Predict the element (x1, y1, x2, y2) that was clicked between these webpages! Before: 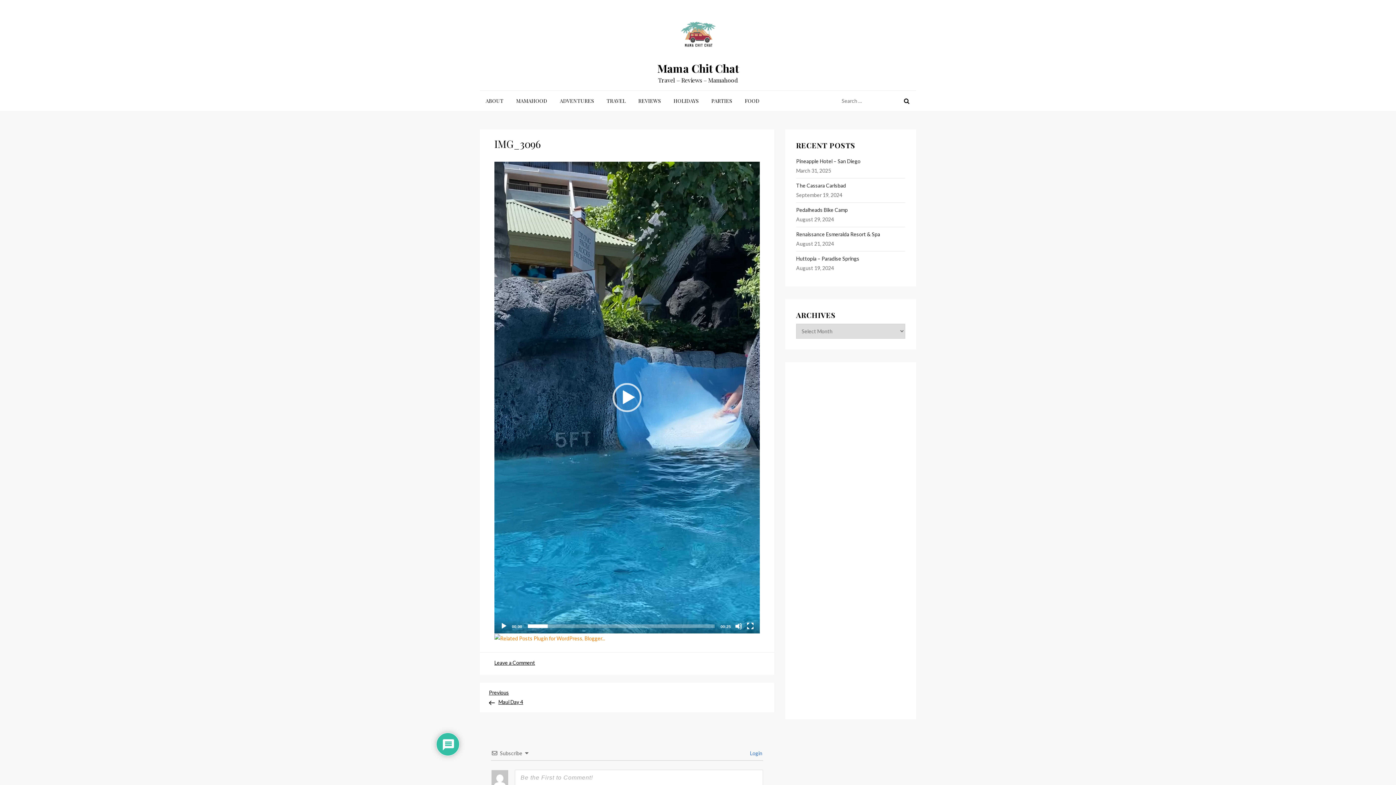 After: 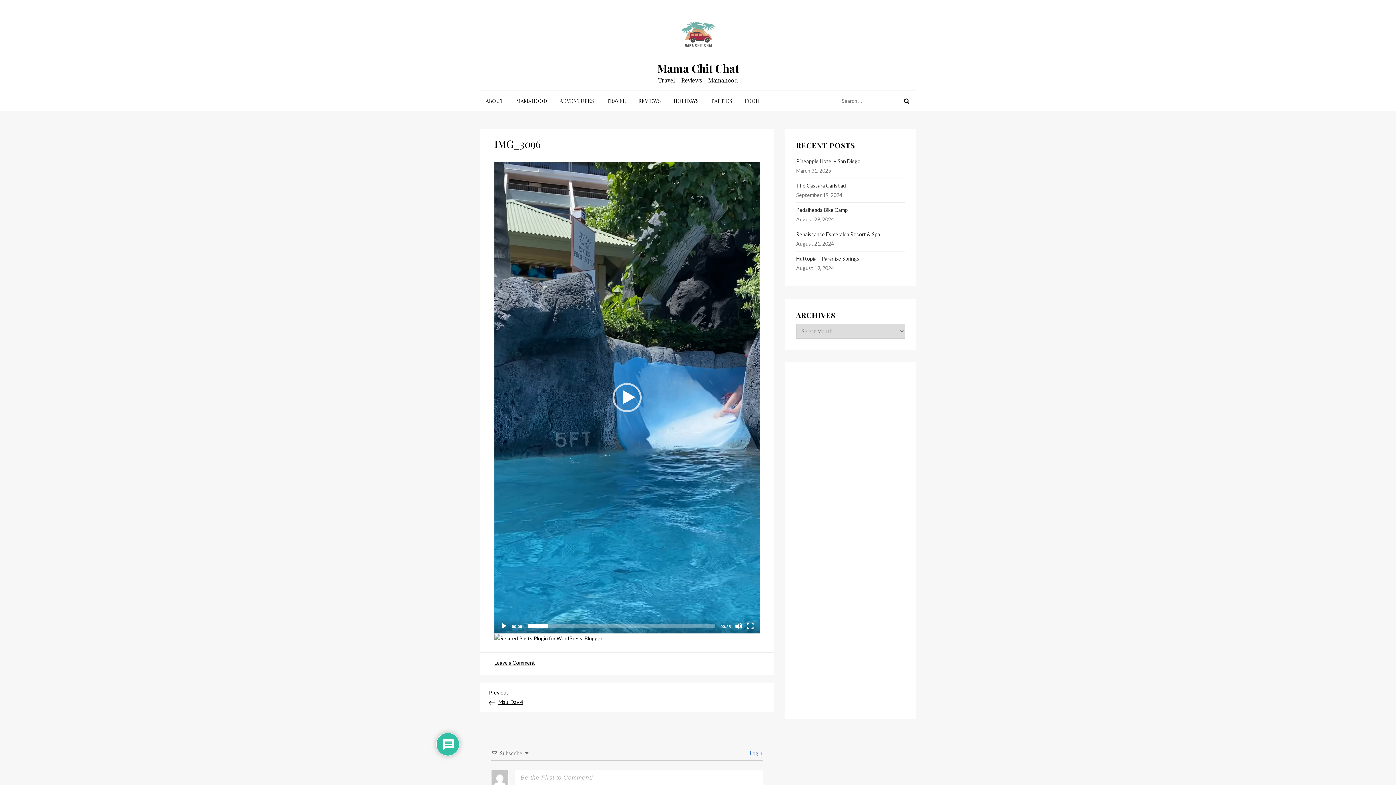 Action: bbox: (494, 635, 605, 641)